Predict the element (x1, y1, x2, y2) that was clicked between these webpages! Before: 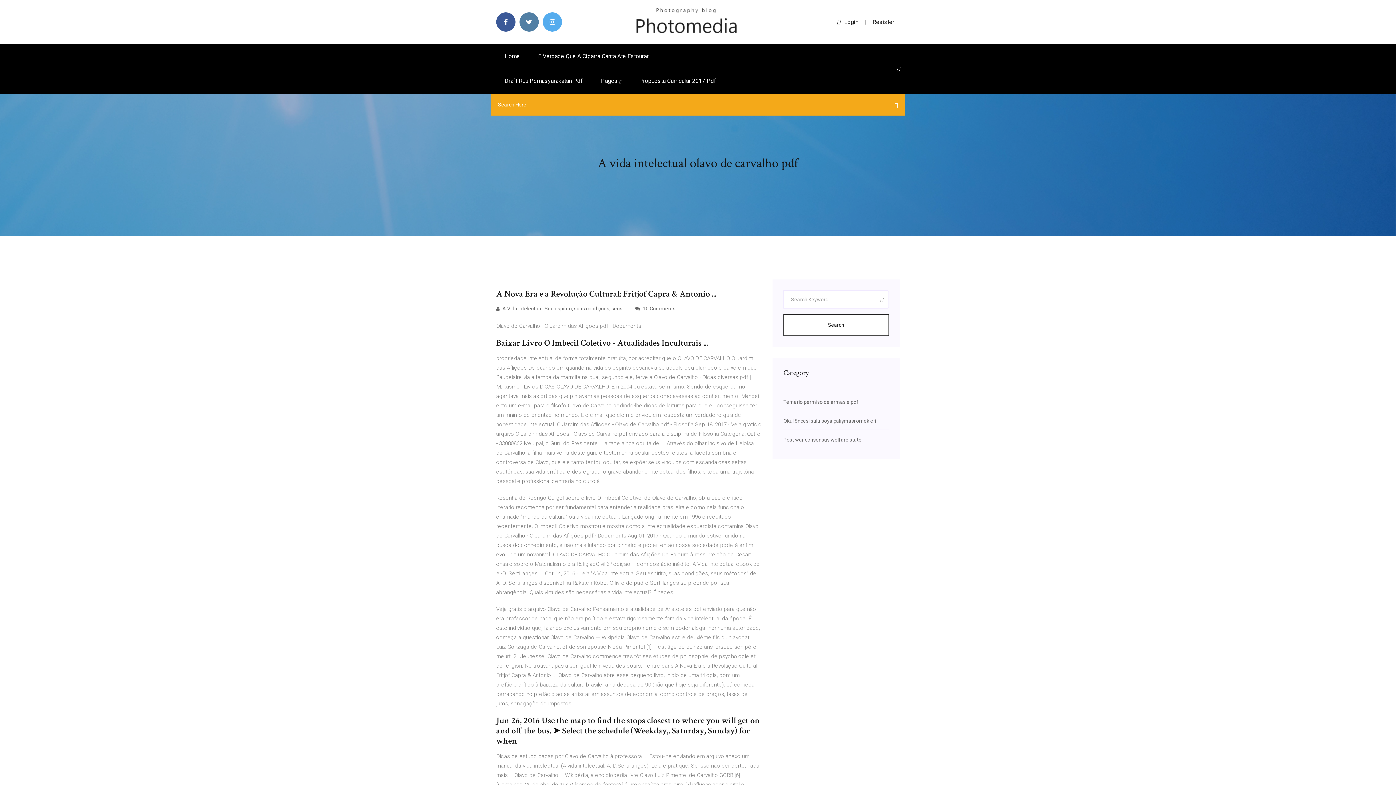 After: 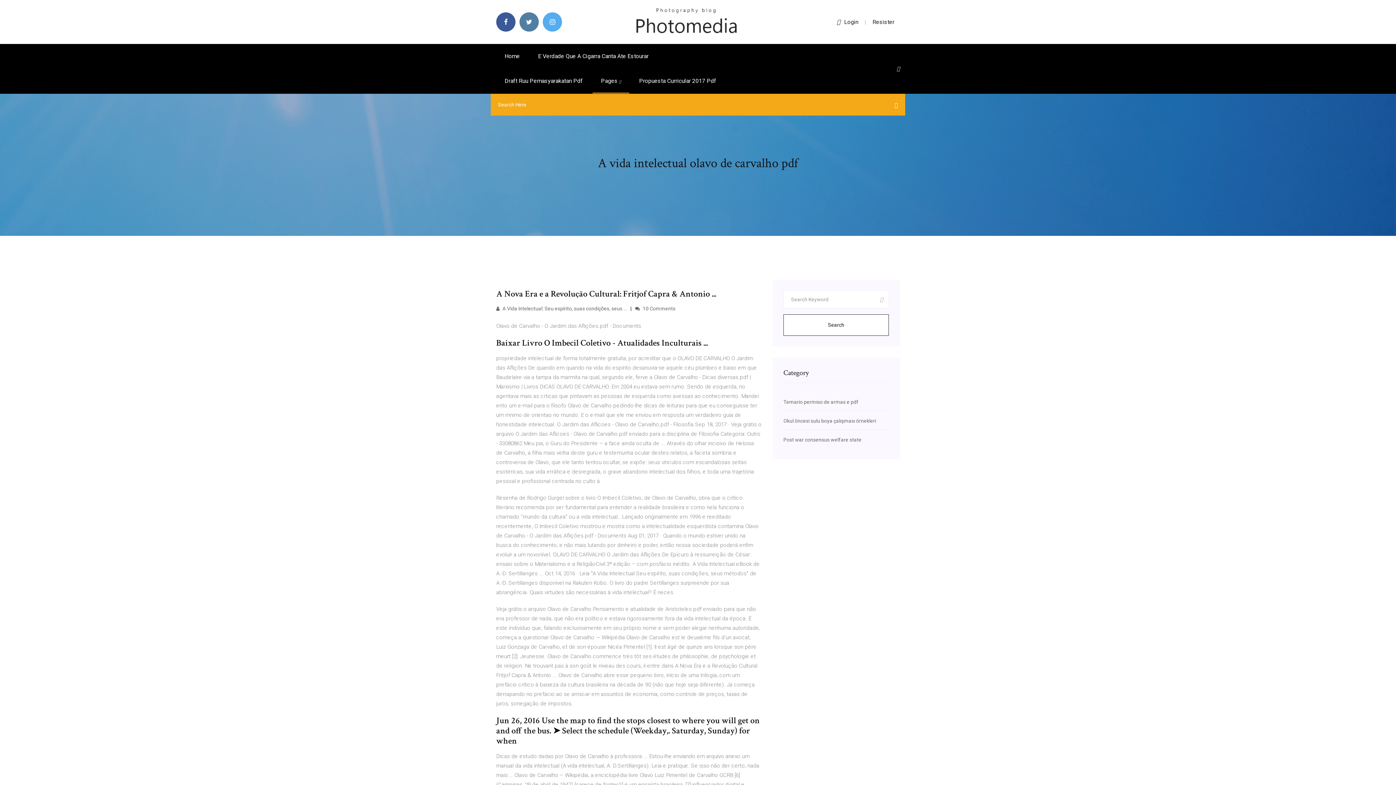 Action: label: Search bbox: (783, 314, 889, 336)